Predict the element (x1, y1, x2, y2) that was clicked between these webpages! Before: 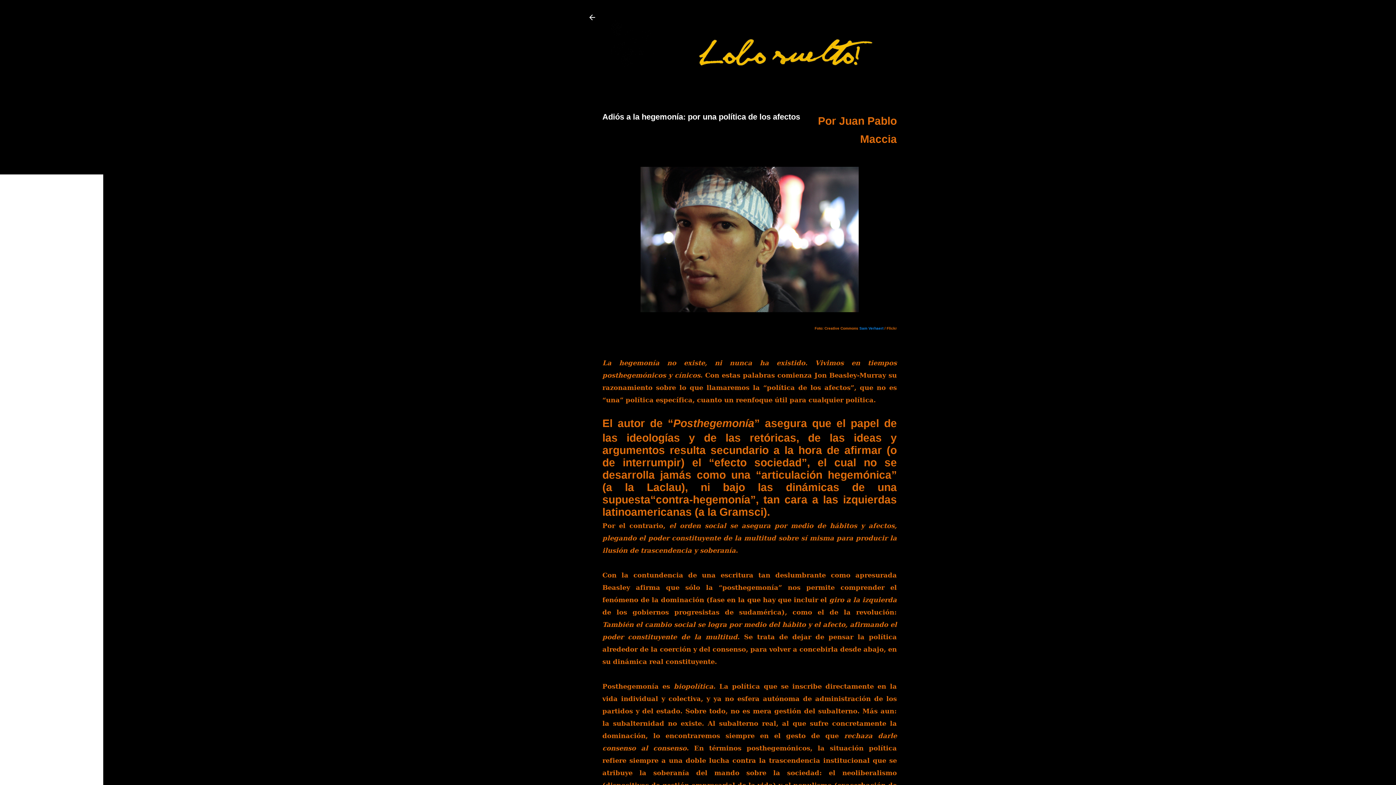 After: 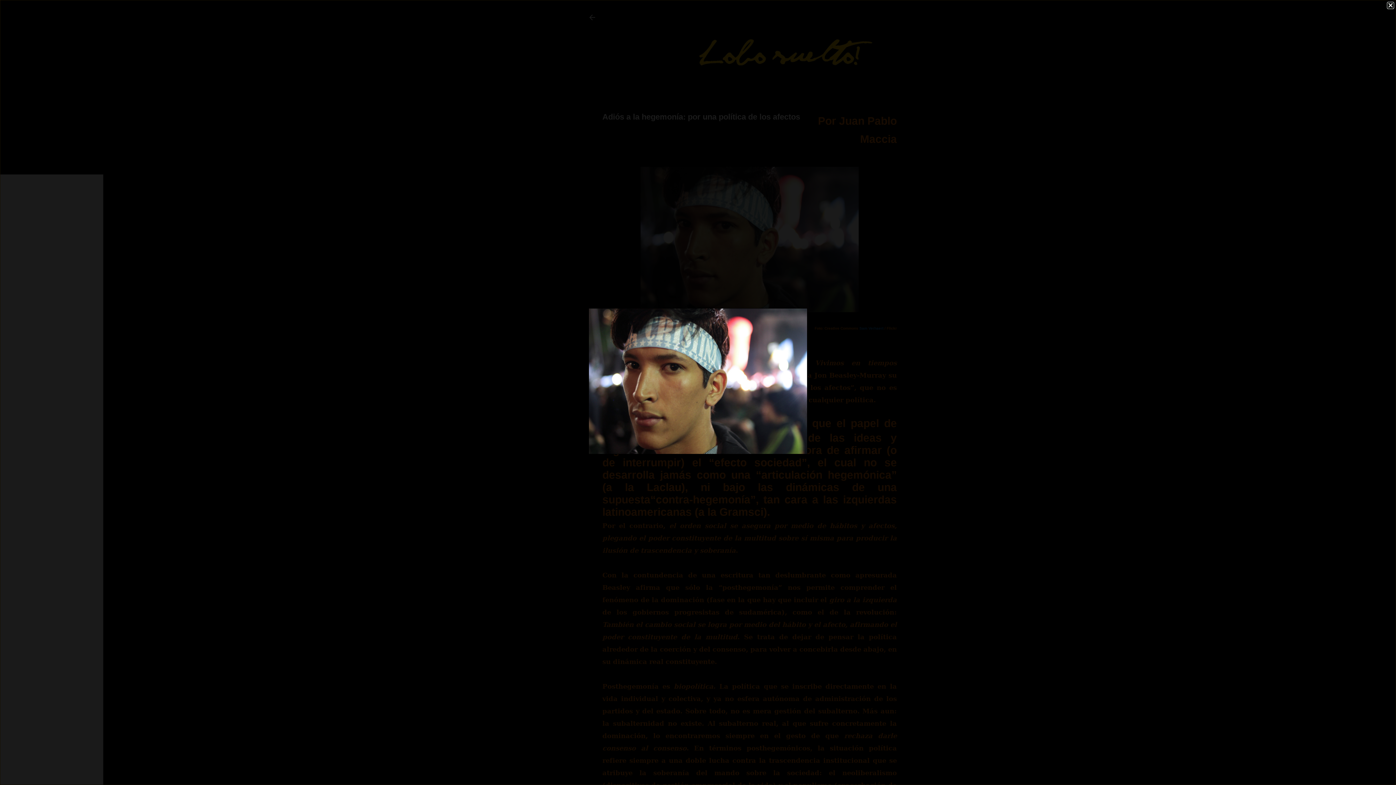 Action: bbox: (640, 166, 858, 318)